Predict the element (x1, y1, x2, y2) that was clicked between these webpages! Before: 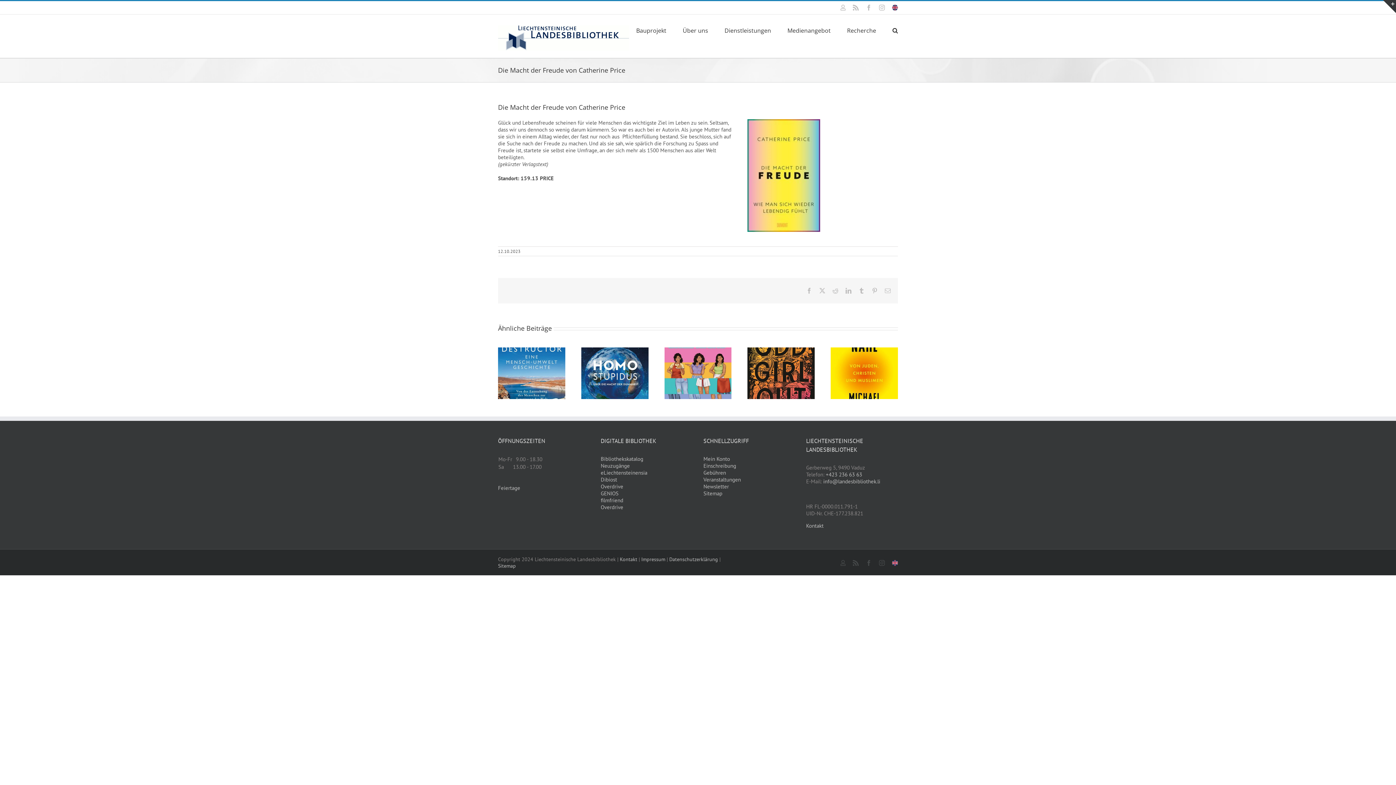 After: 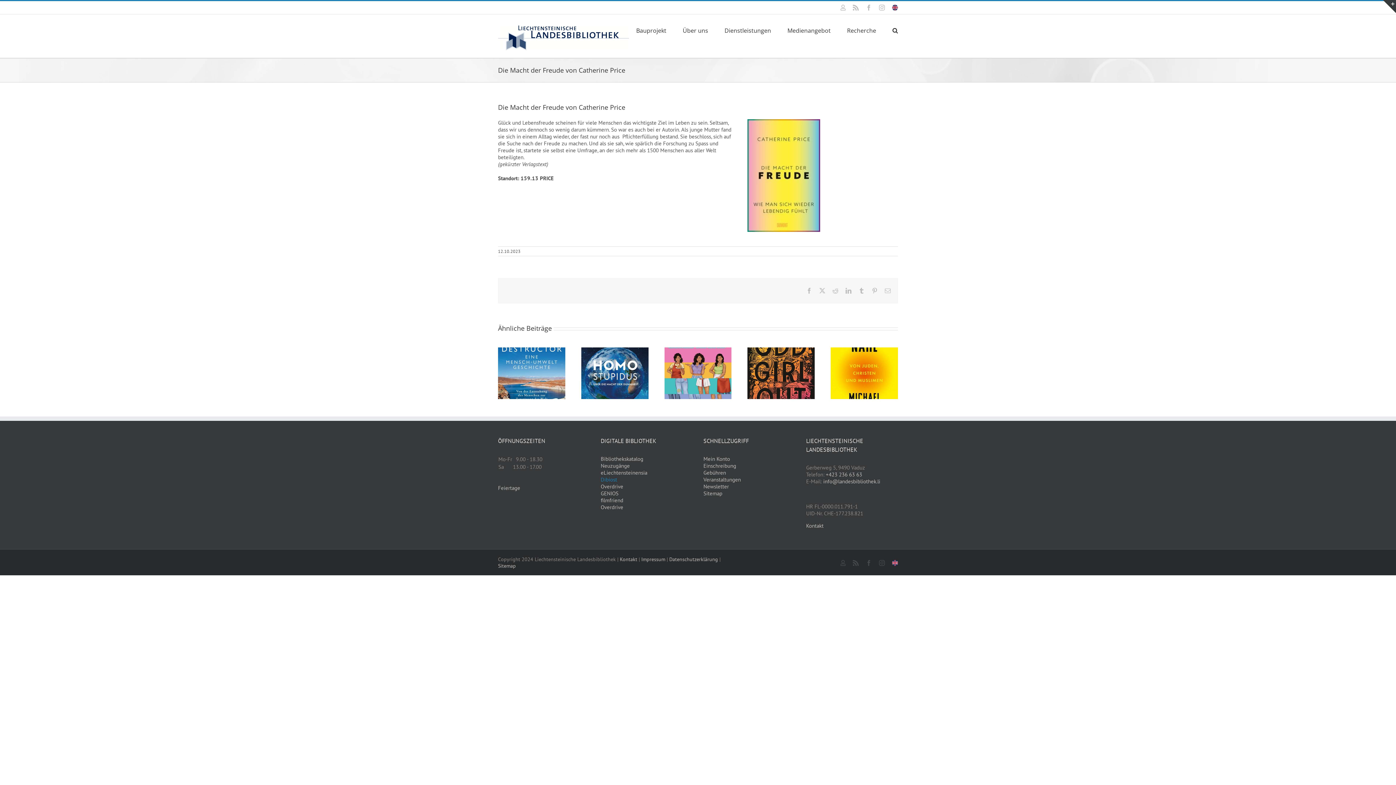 Action: bbox: (600, 476, 617, 483) label: Dibiost